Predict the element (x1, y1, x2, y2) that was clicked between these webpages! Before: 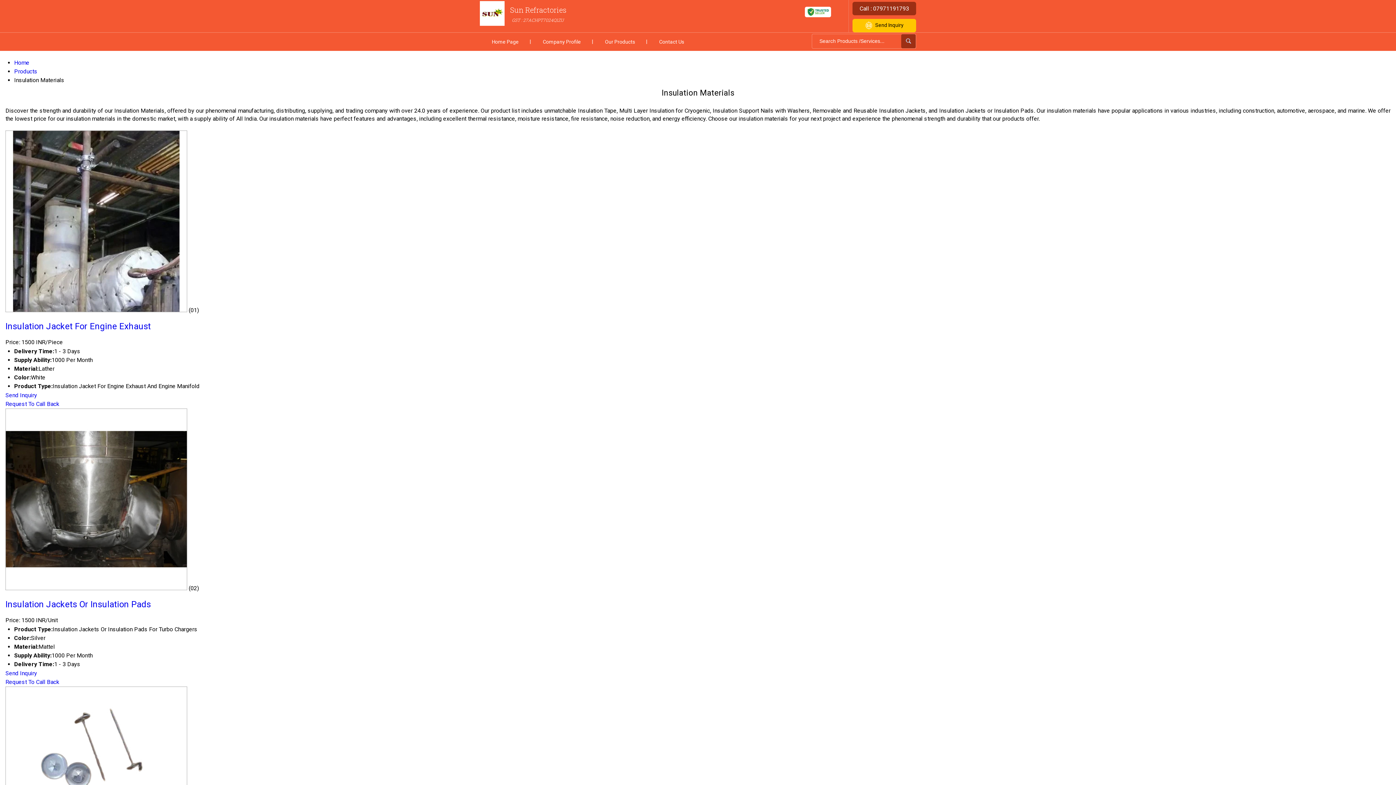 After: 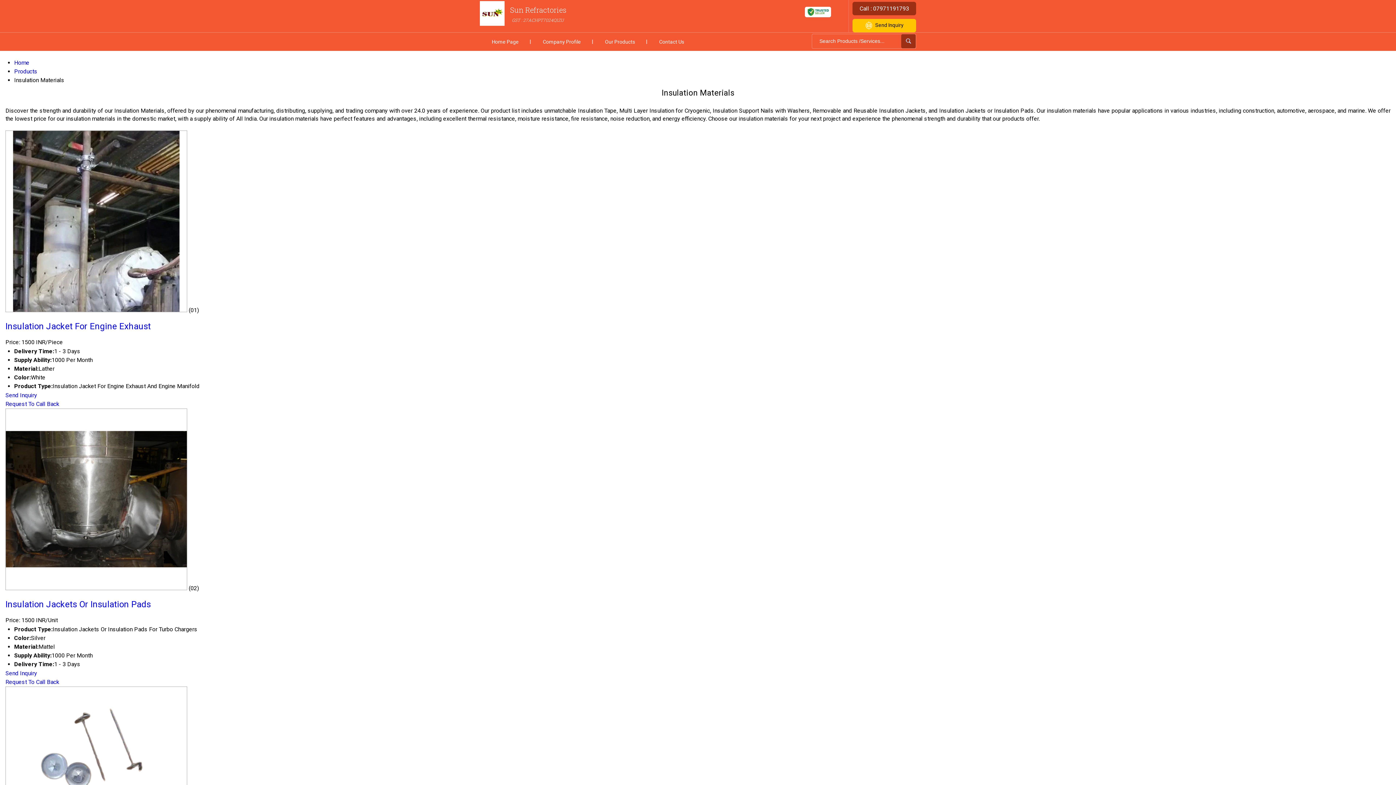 Action: label: Send Inquiry bbox: (5, 670, 37, 676)